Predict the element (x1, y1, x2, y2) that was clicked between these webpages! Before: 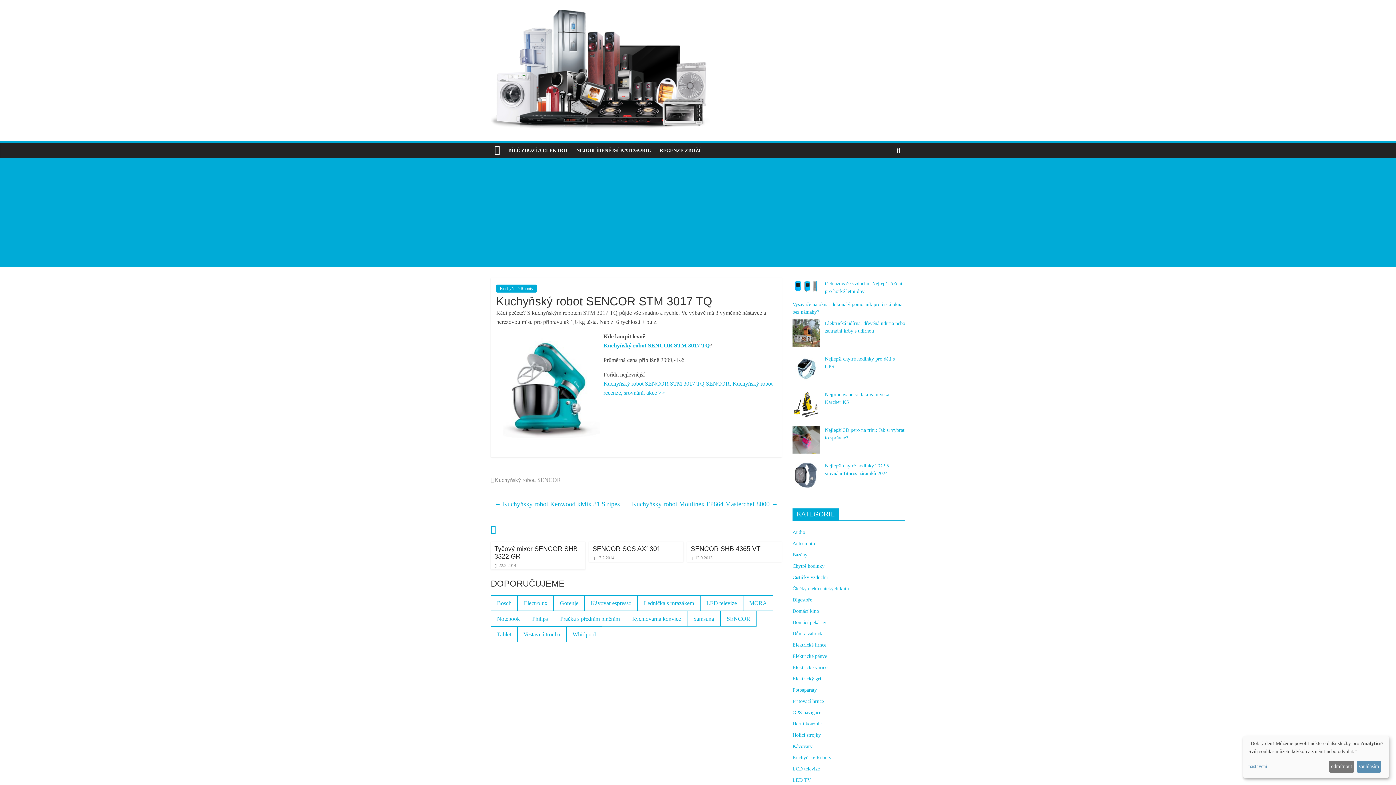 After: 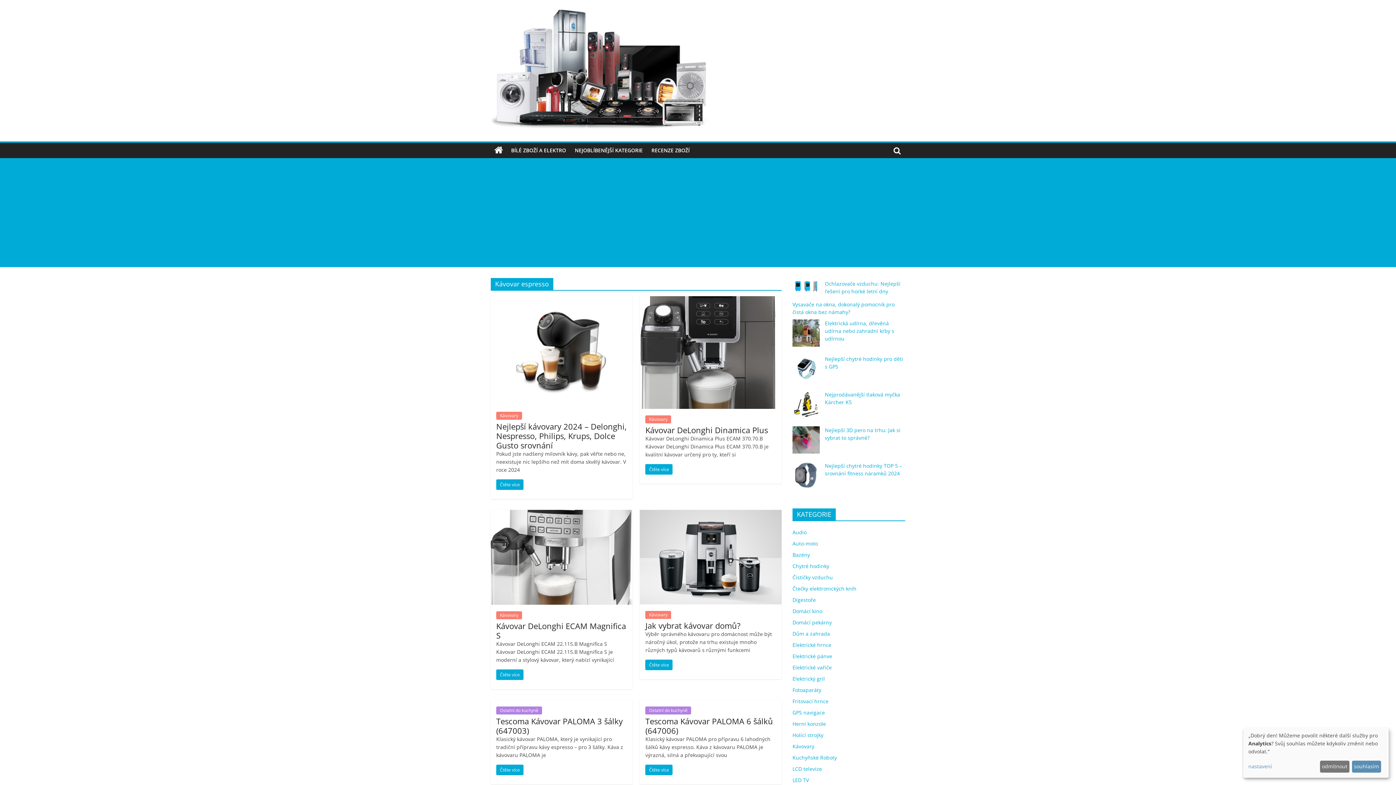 Action: bbox: (584, 595, 637, 611) label: Kávovar espresso (189 items)